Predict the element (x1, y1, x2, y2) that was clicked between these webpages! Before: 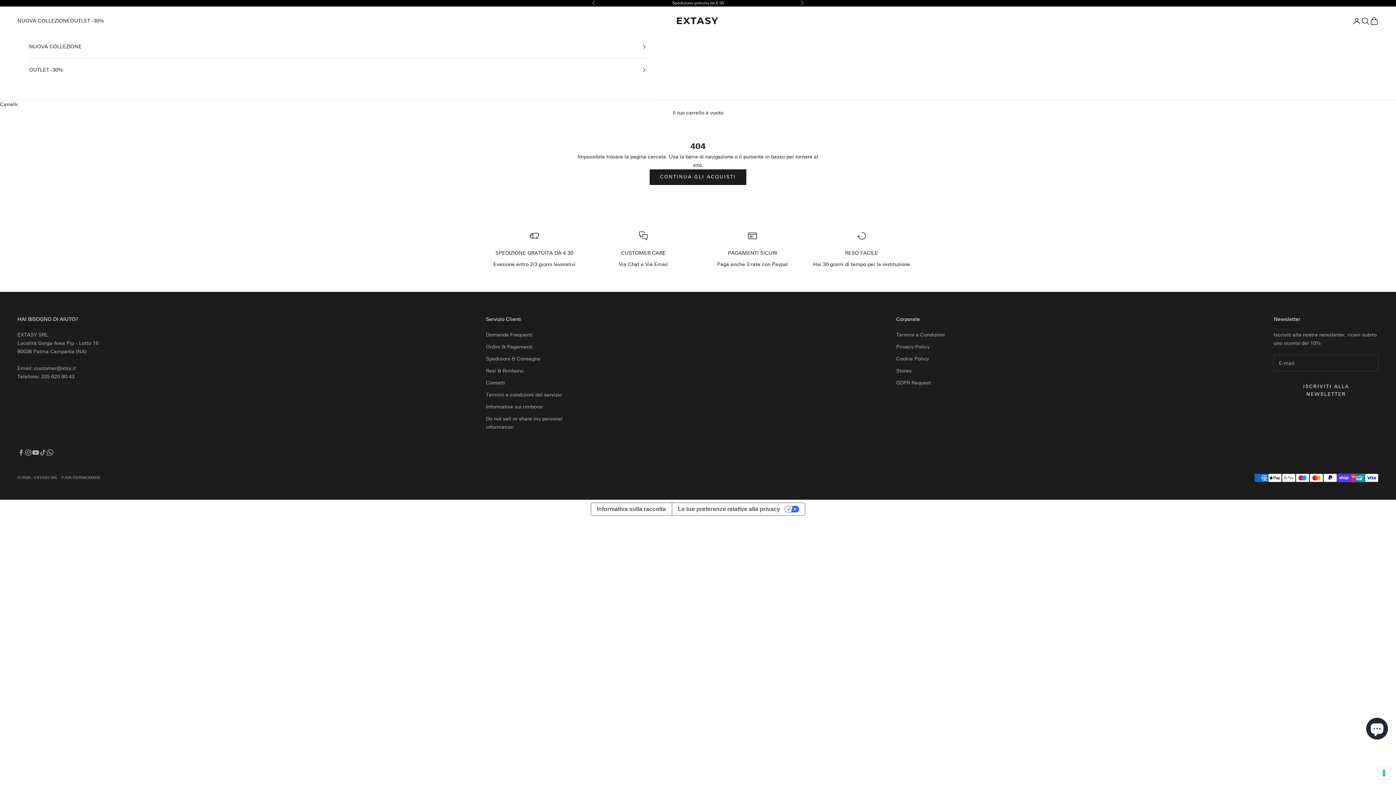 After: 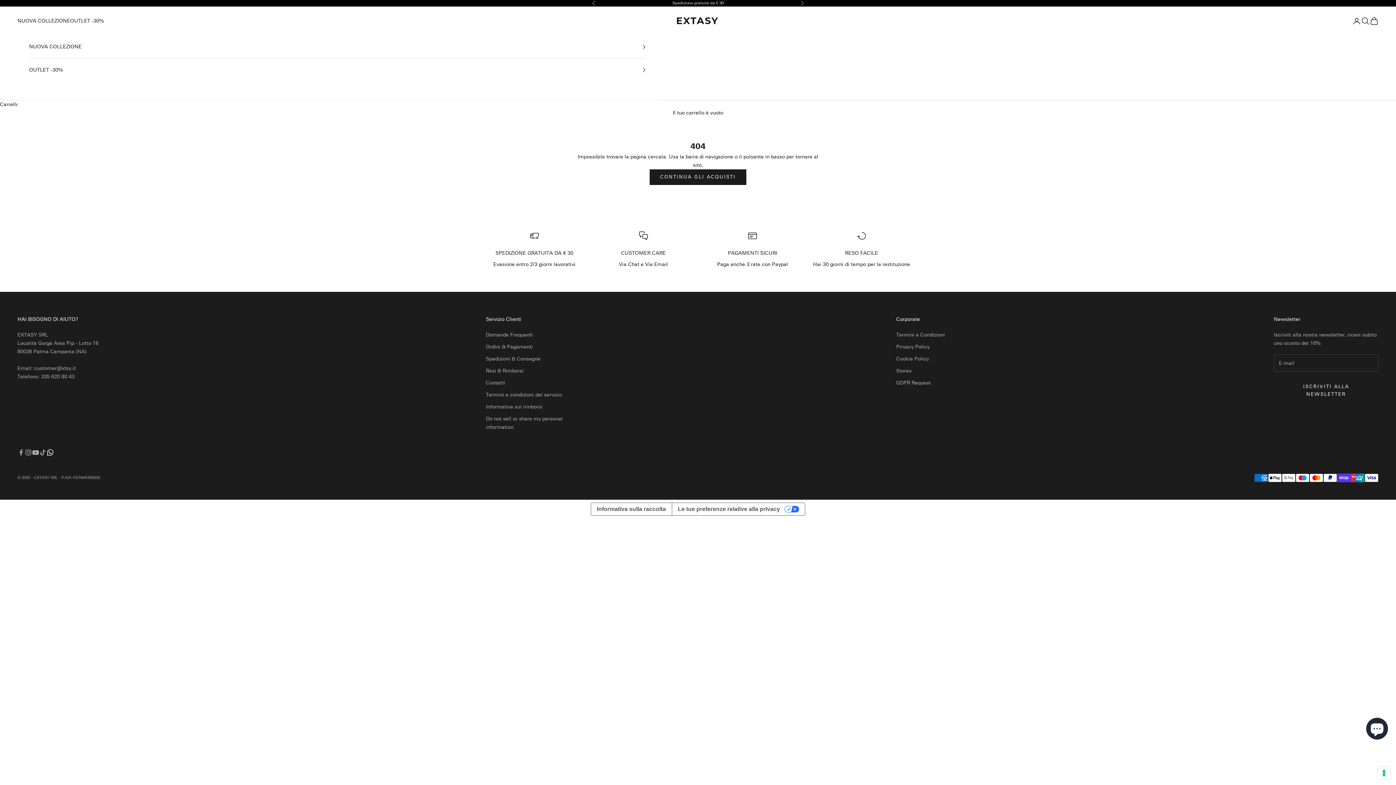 Action: bbox: (46, 449, 53, 456) label: Seguici su WhatsApp